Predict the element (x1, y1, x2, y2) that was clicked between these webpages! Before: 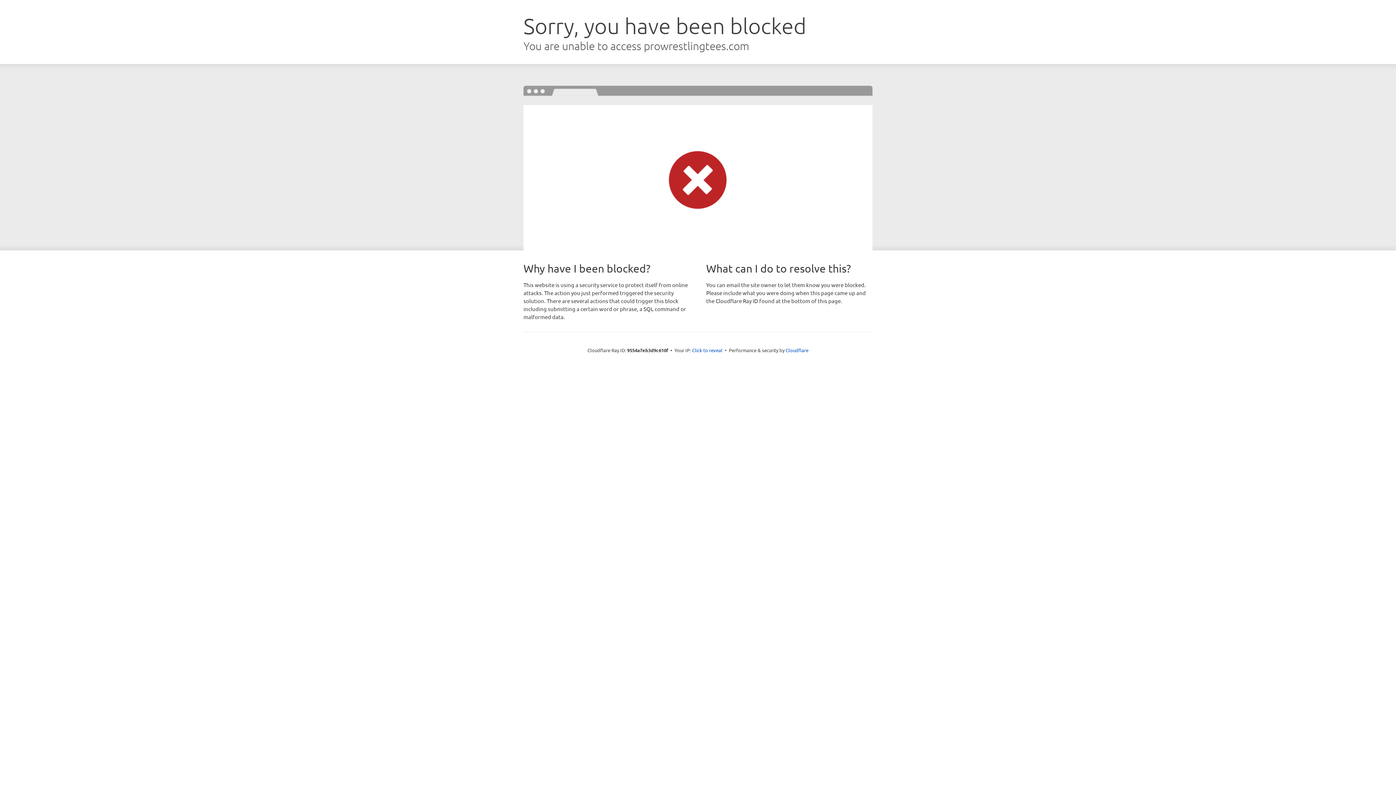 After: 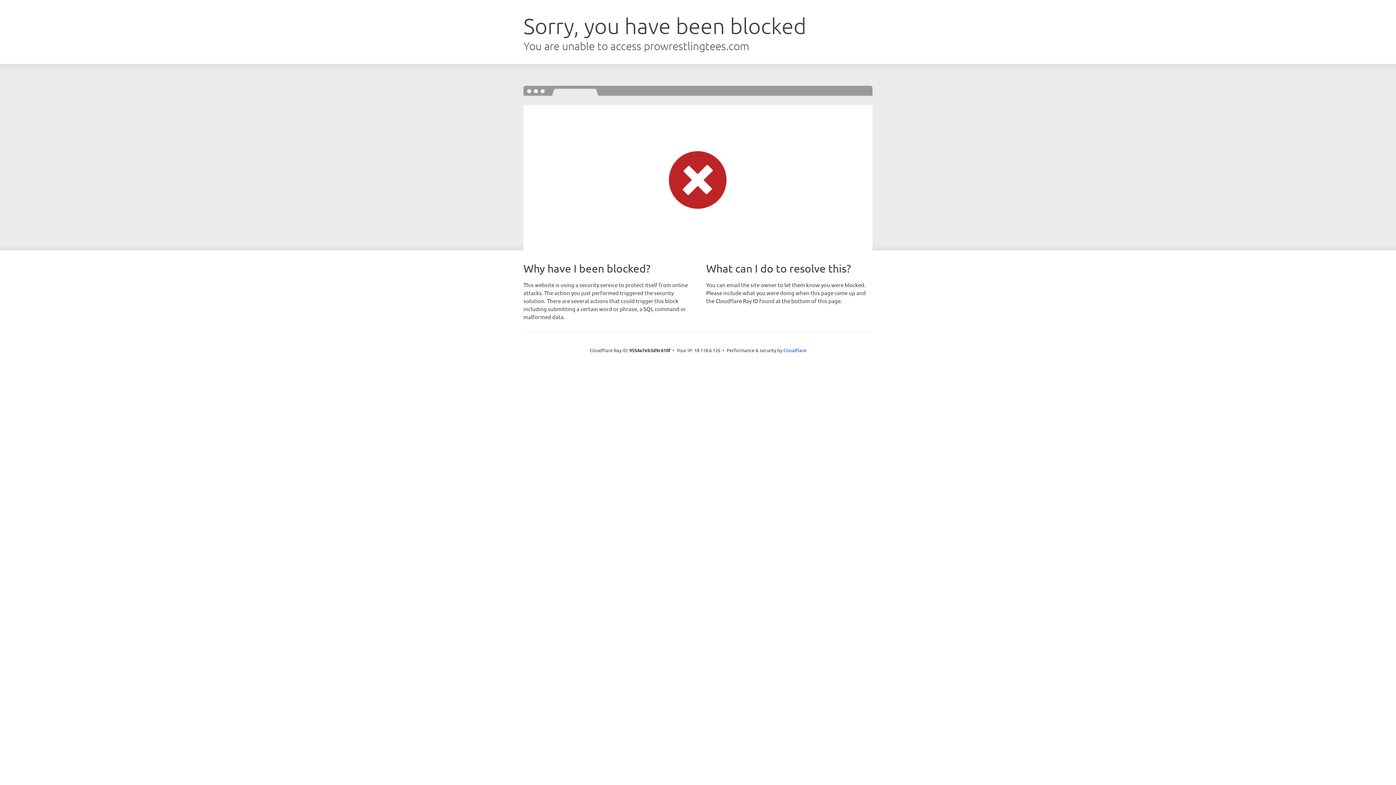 Action: label: Click to reveal bbox: (692, 346, 722, 353)